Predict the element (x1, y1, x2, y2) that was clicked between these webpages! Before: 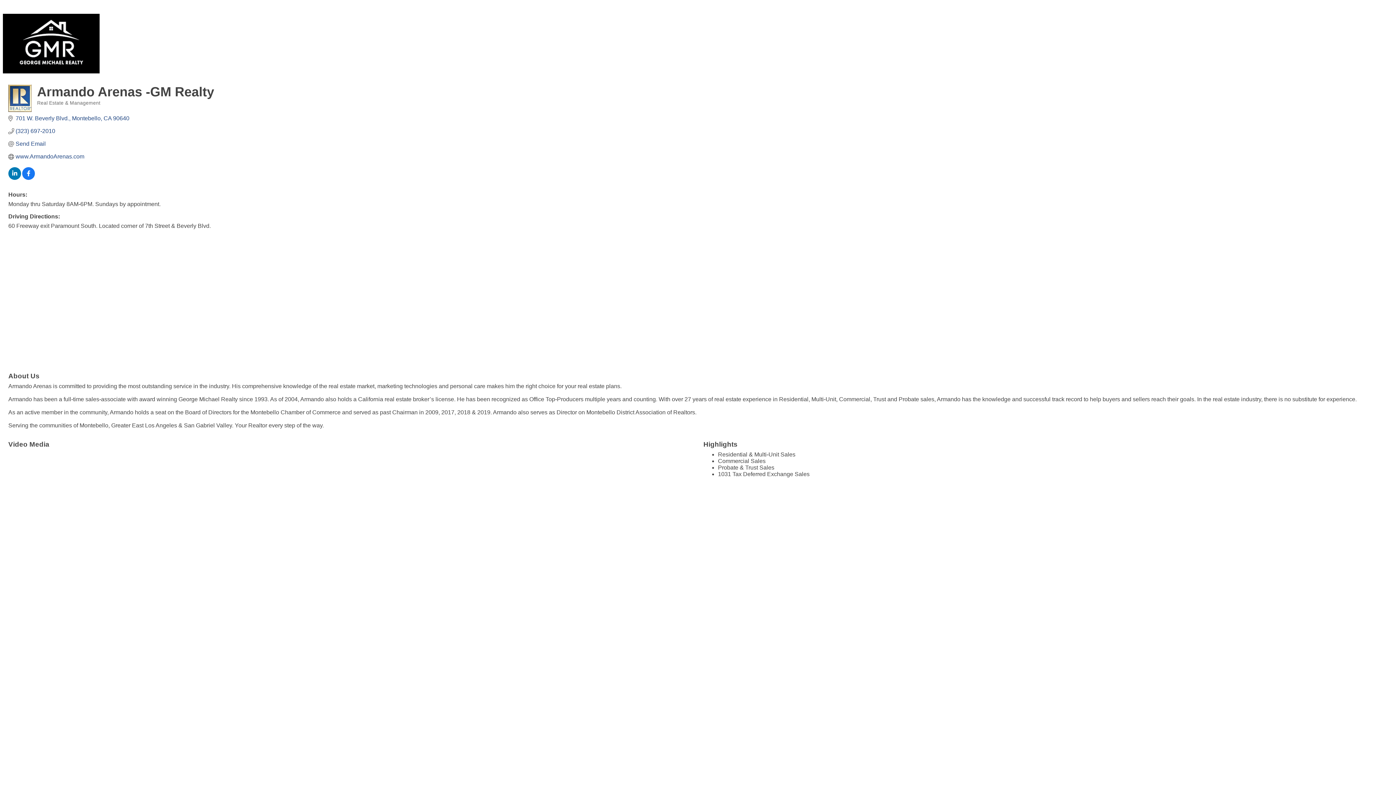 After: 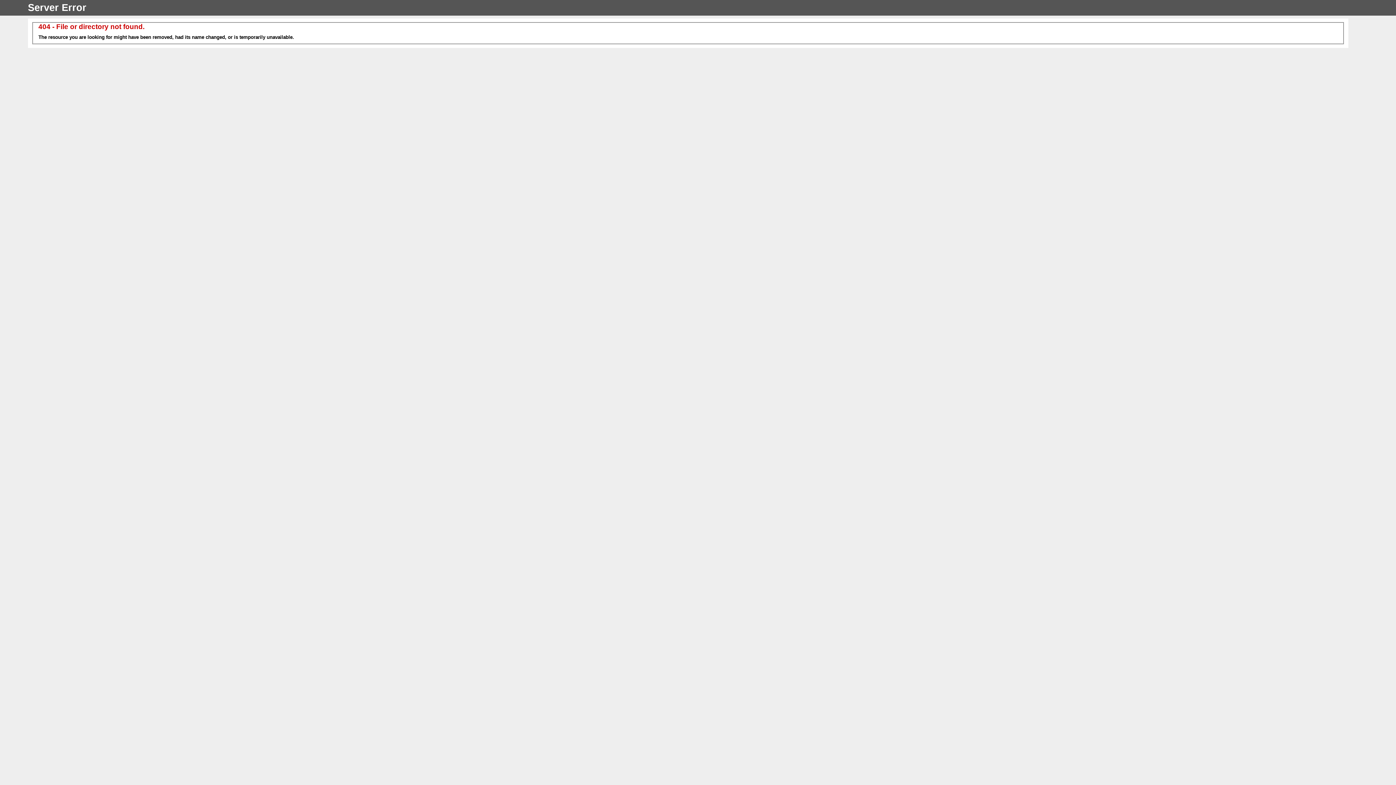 Action: label: www.ArmandoArenas.com bbox: (15, 153, 84, 160)